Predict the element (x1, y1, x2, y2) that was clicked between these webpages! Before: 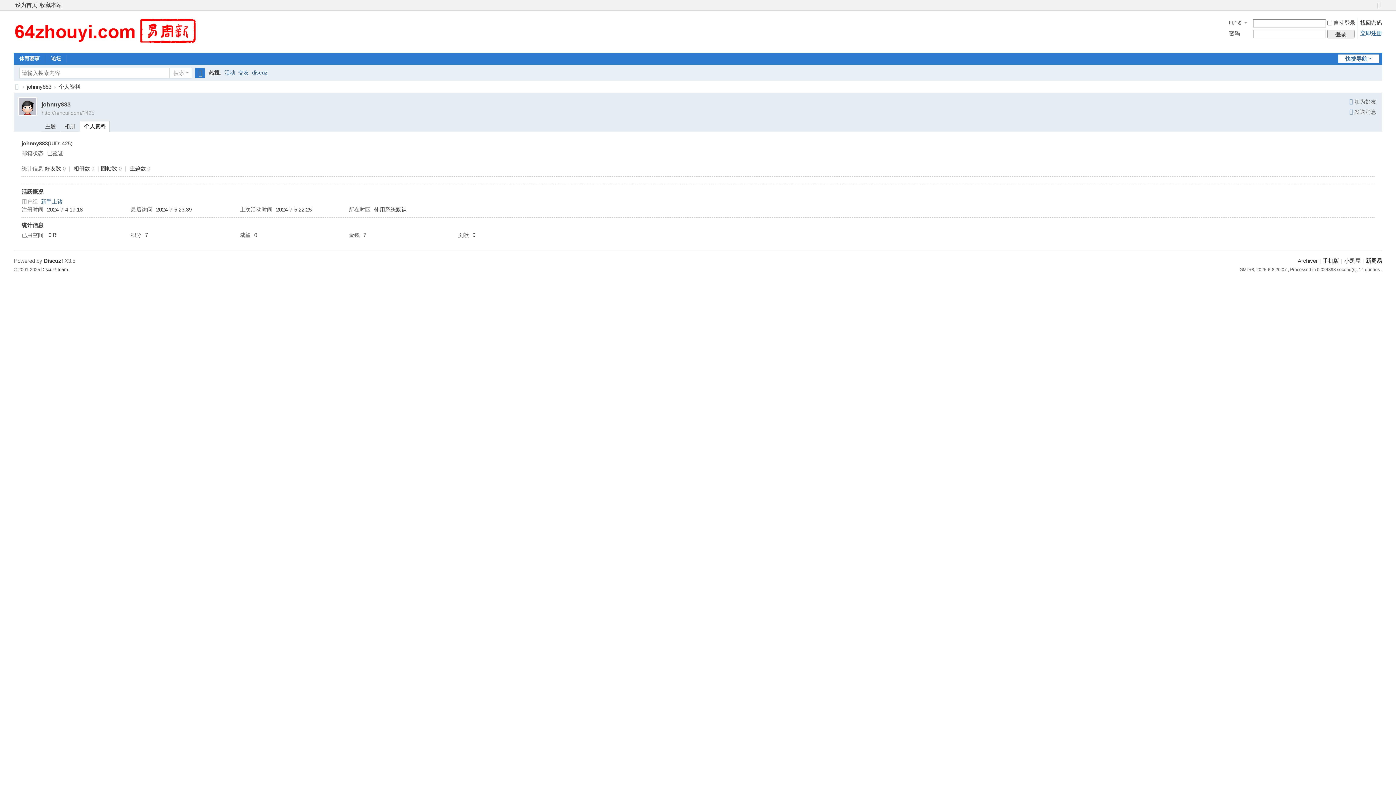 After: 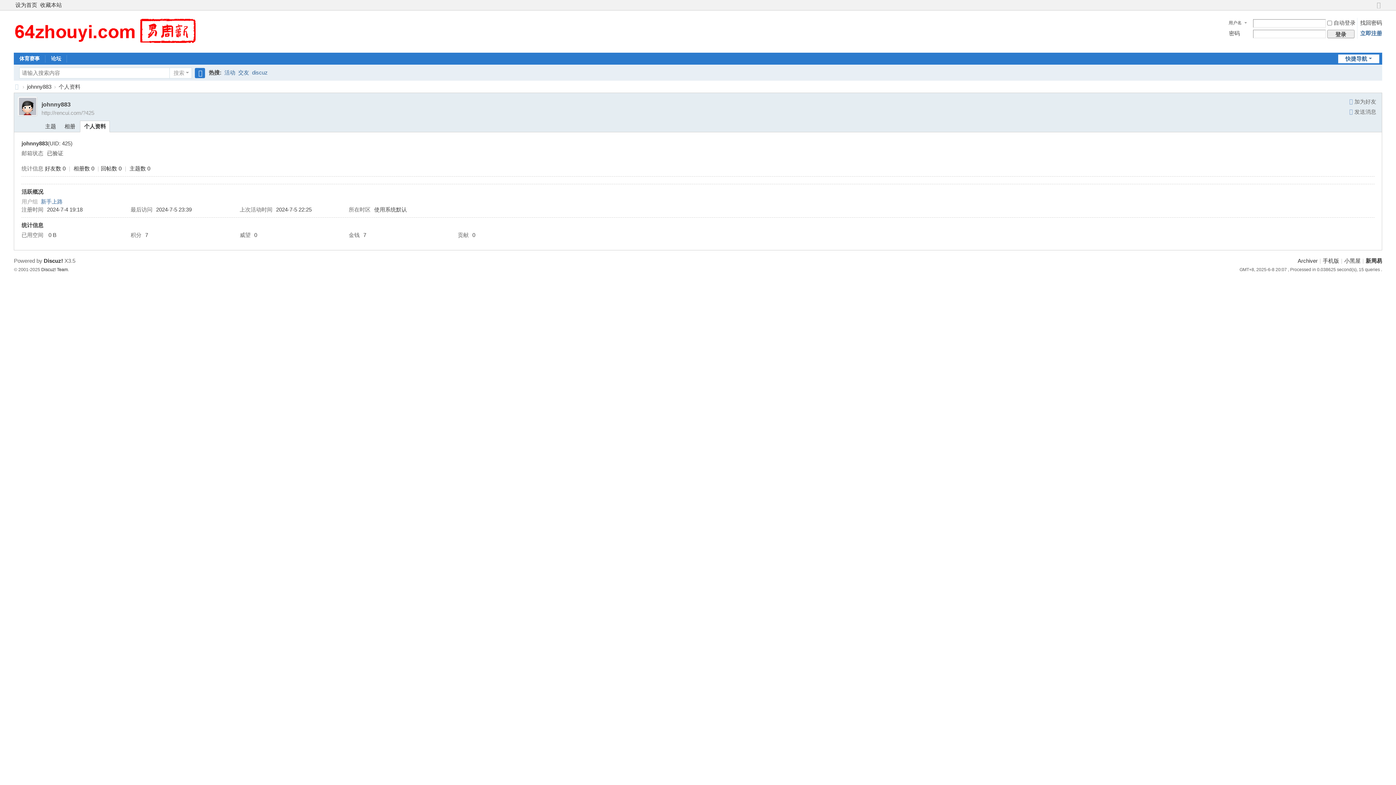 Action: bbox: (17, 102, 37, 109)